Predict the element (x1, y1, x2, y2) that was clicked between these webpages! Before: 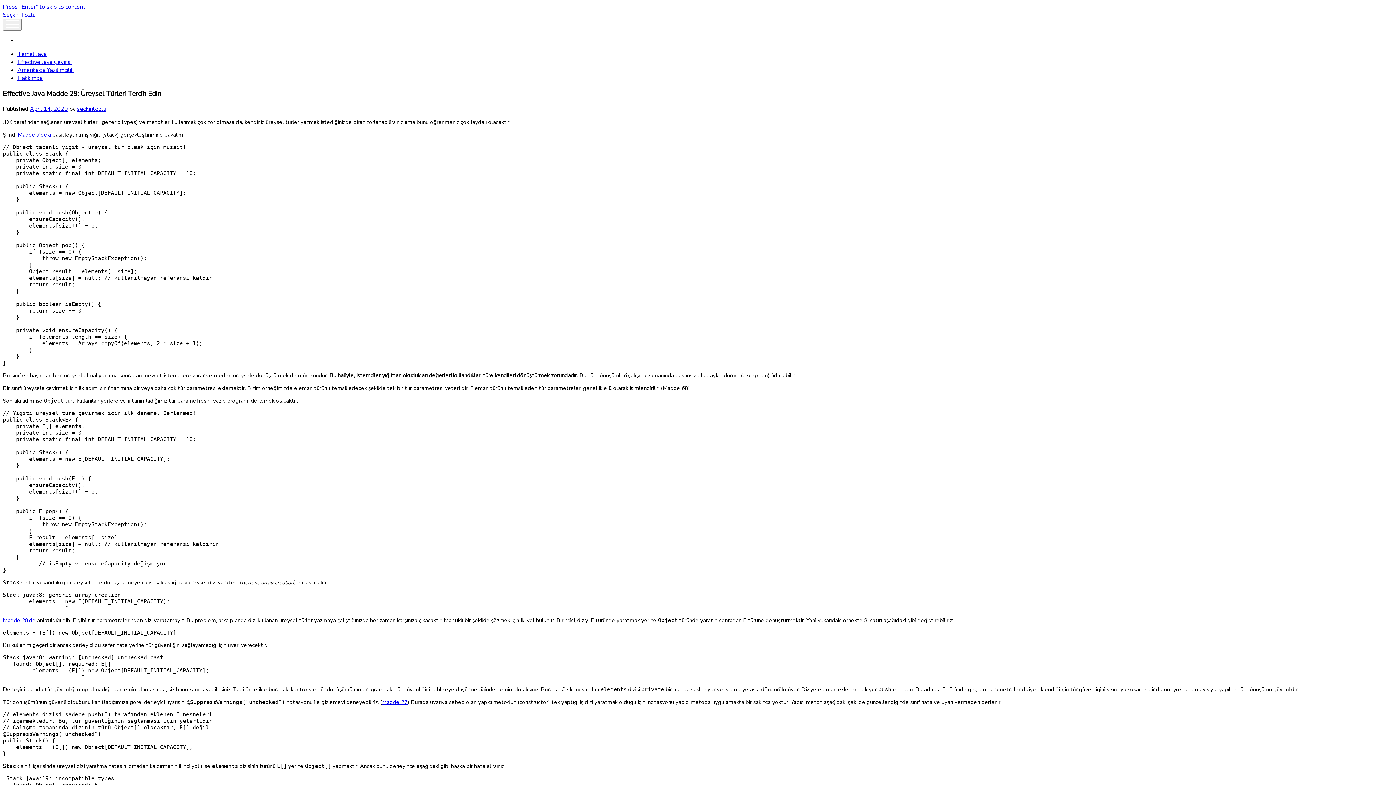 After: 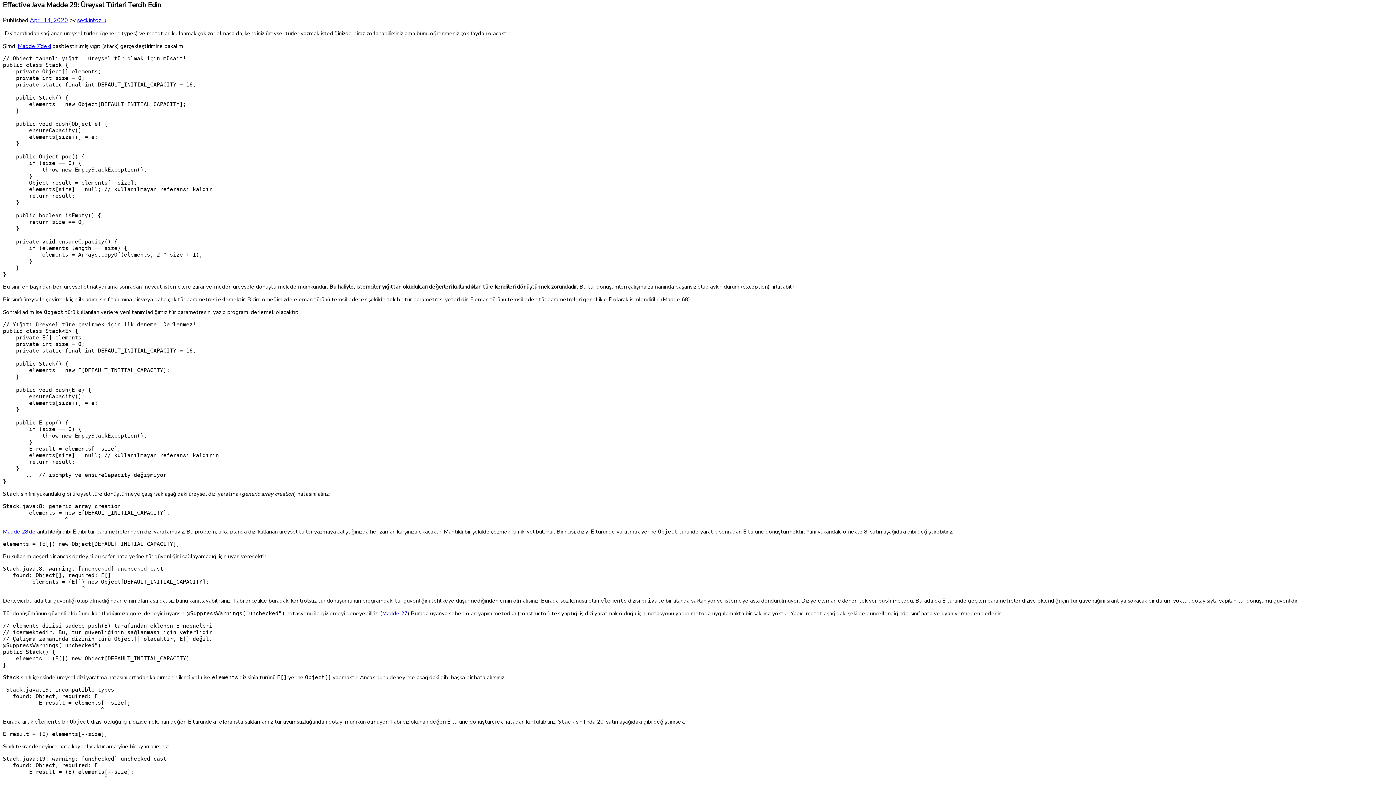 Action: label: Press "Enter" to skip to content bbox: (2, 2, 85, 10)